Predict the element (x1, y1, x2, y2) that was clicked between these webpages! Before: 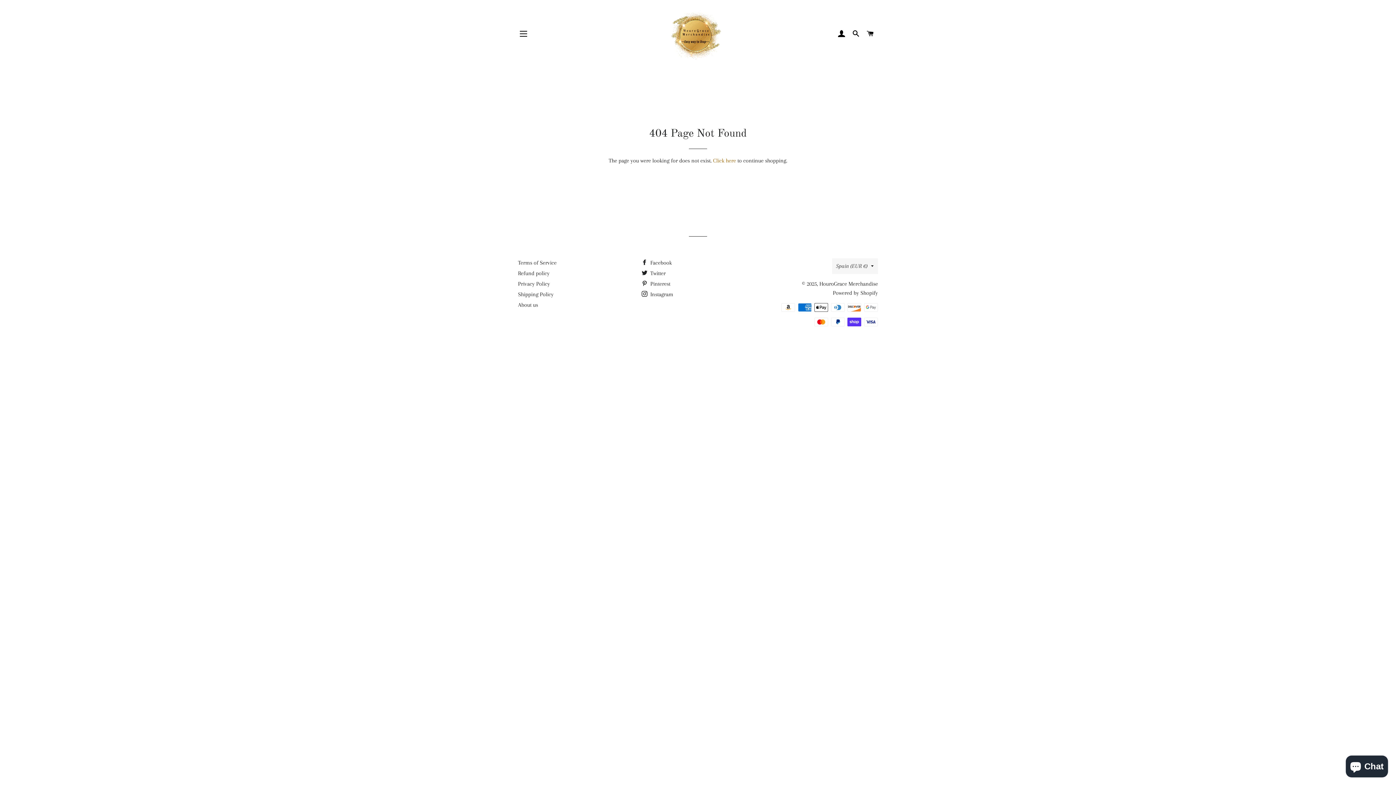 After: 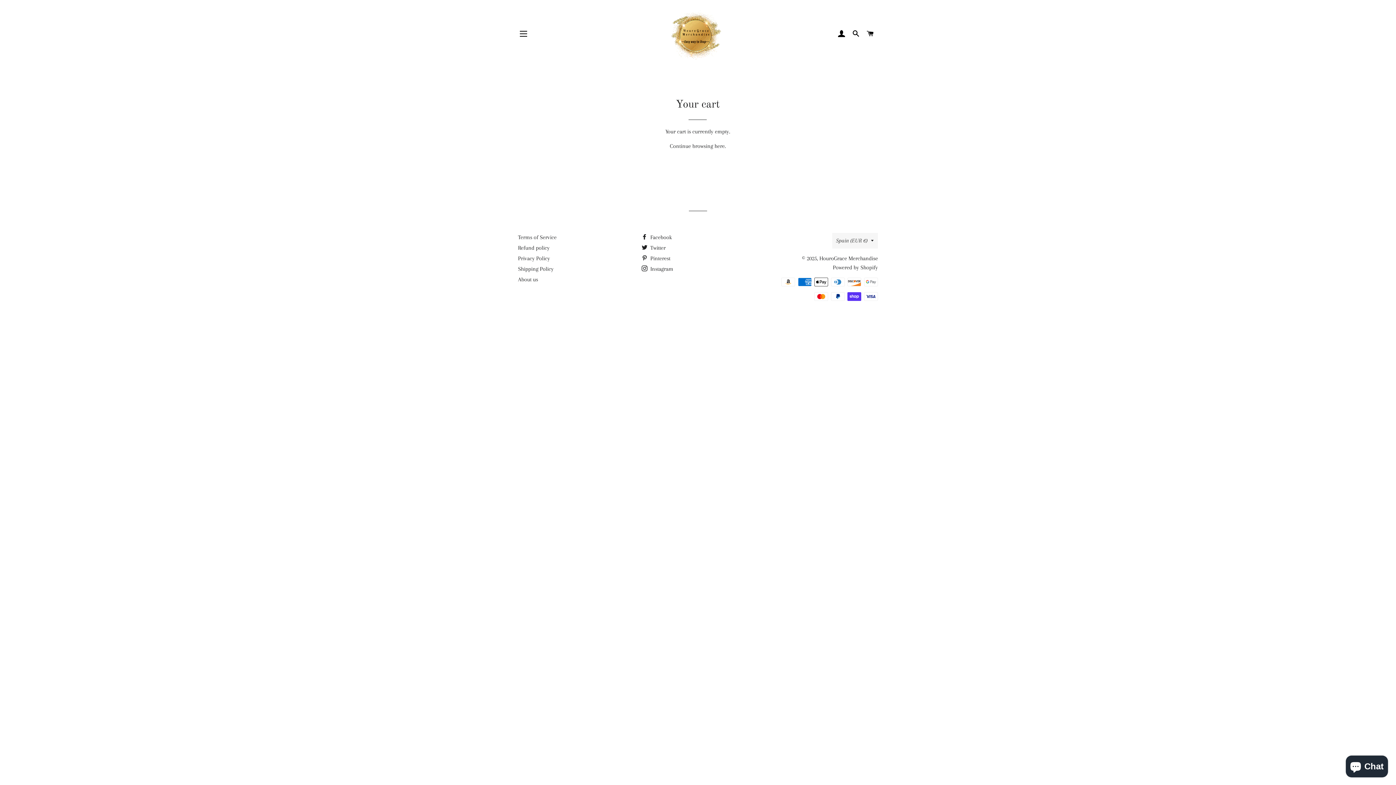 Action: bbox: (864, 22, 877, 44) label: CART